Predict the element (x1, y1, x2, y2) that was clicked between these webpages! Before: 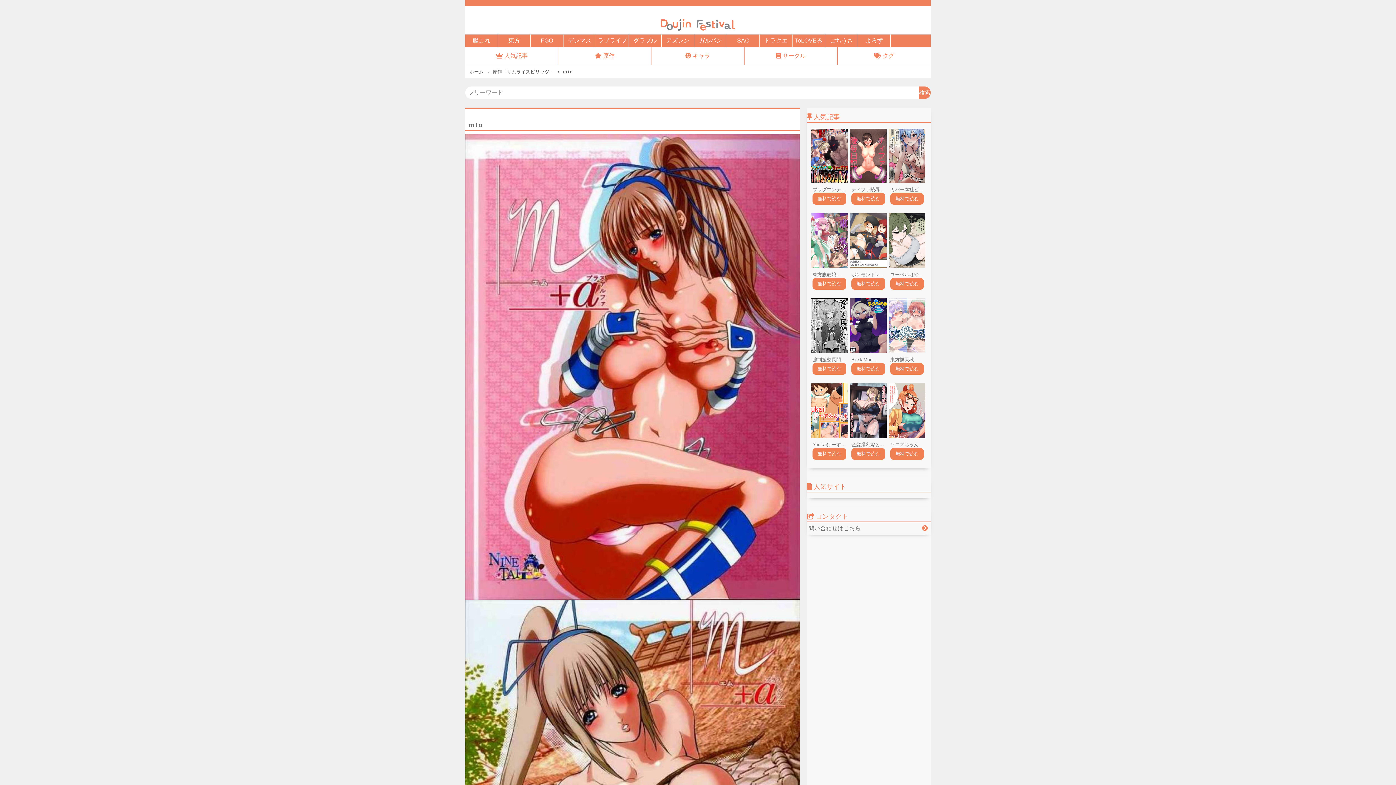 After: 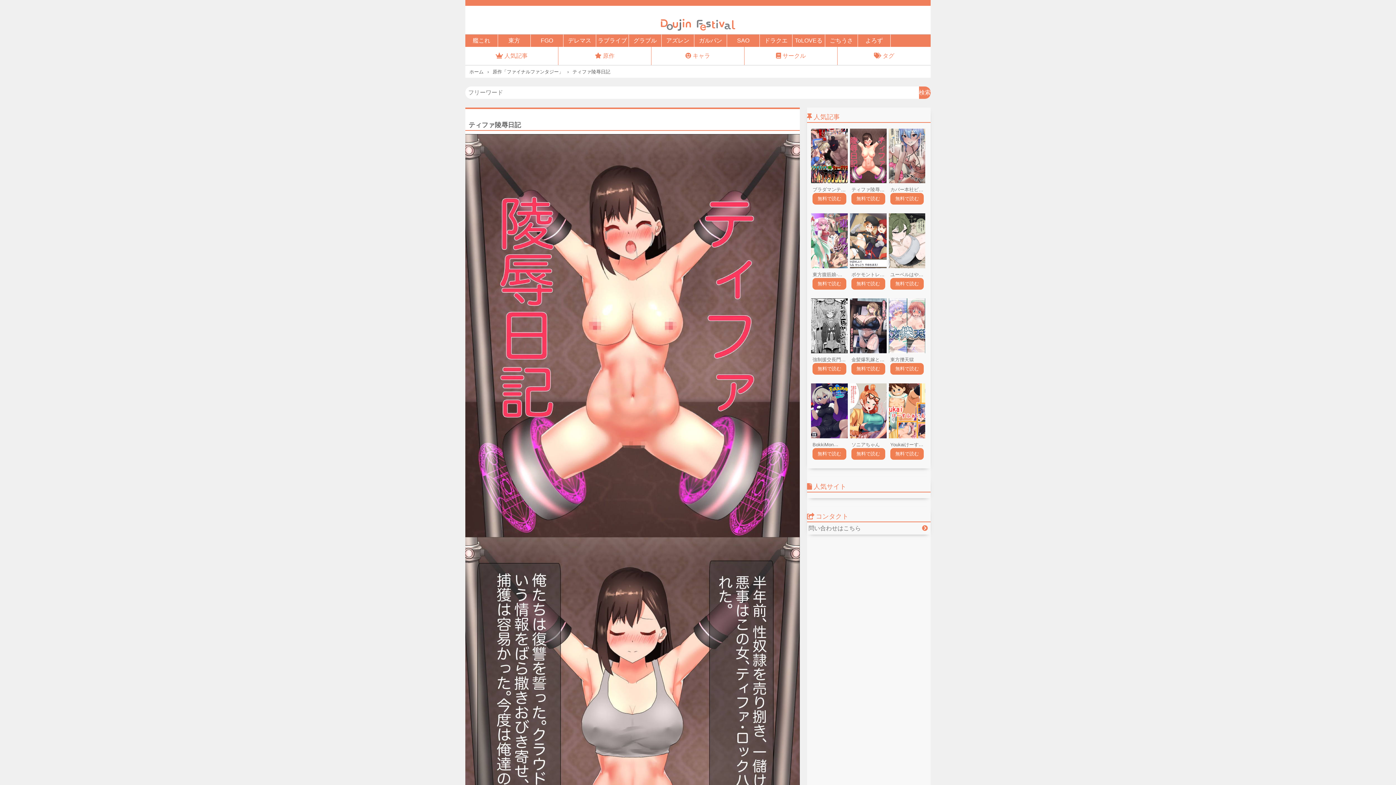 Action: label: 無料で読む bbox: (851, 193, 885, 204)